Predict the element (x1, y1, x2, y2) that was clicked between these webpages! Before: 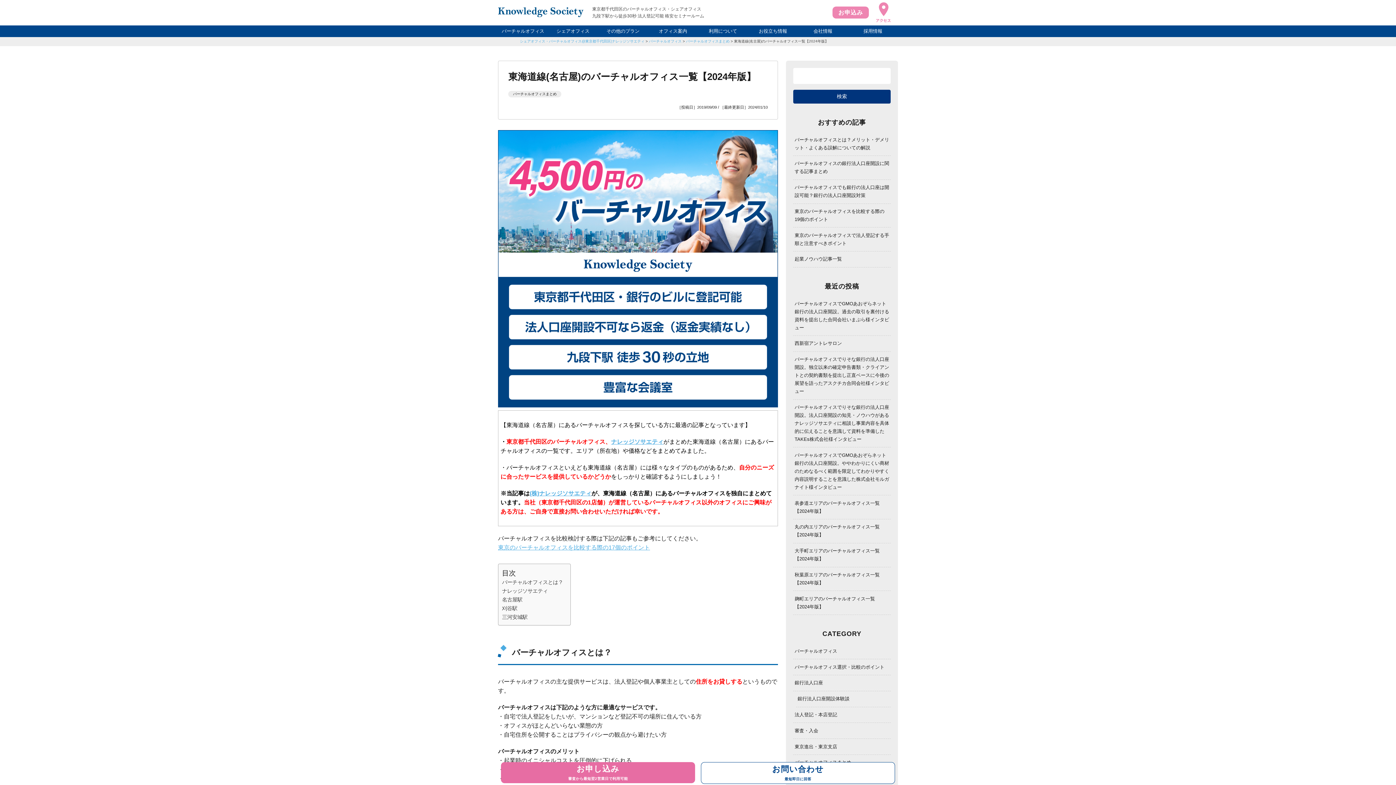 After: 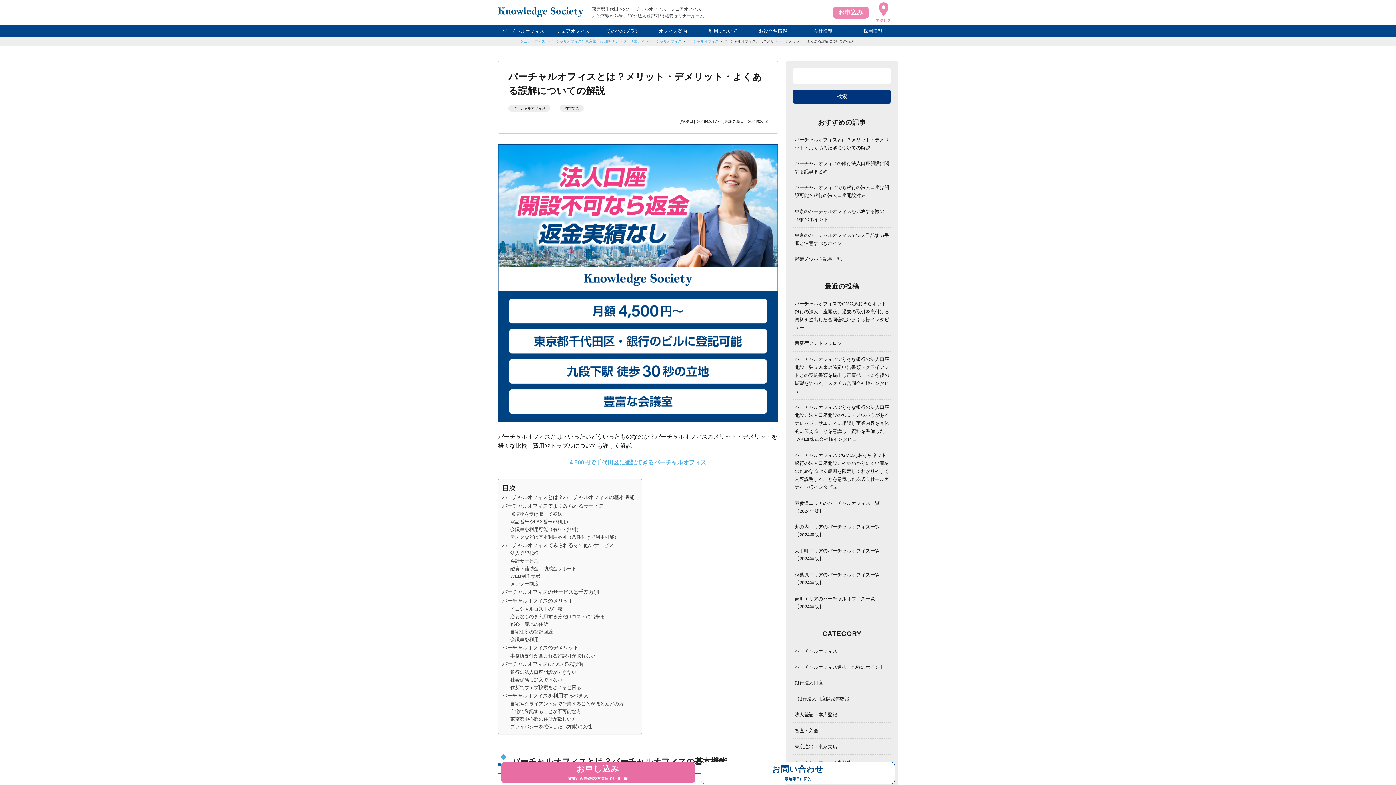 Action: bbox: (793, 132, 890, 155) label: バーチャルオフィスとは？メリット・デメリット・よくある誤解についての解説